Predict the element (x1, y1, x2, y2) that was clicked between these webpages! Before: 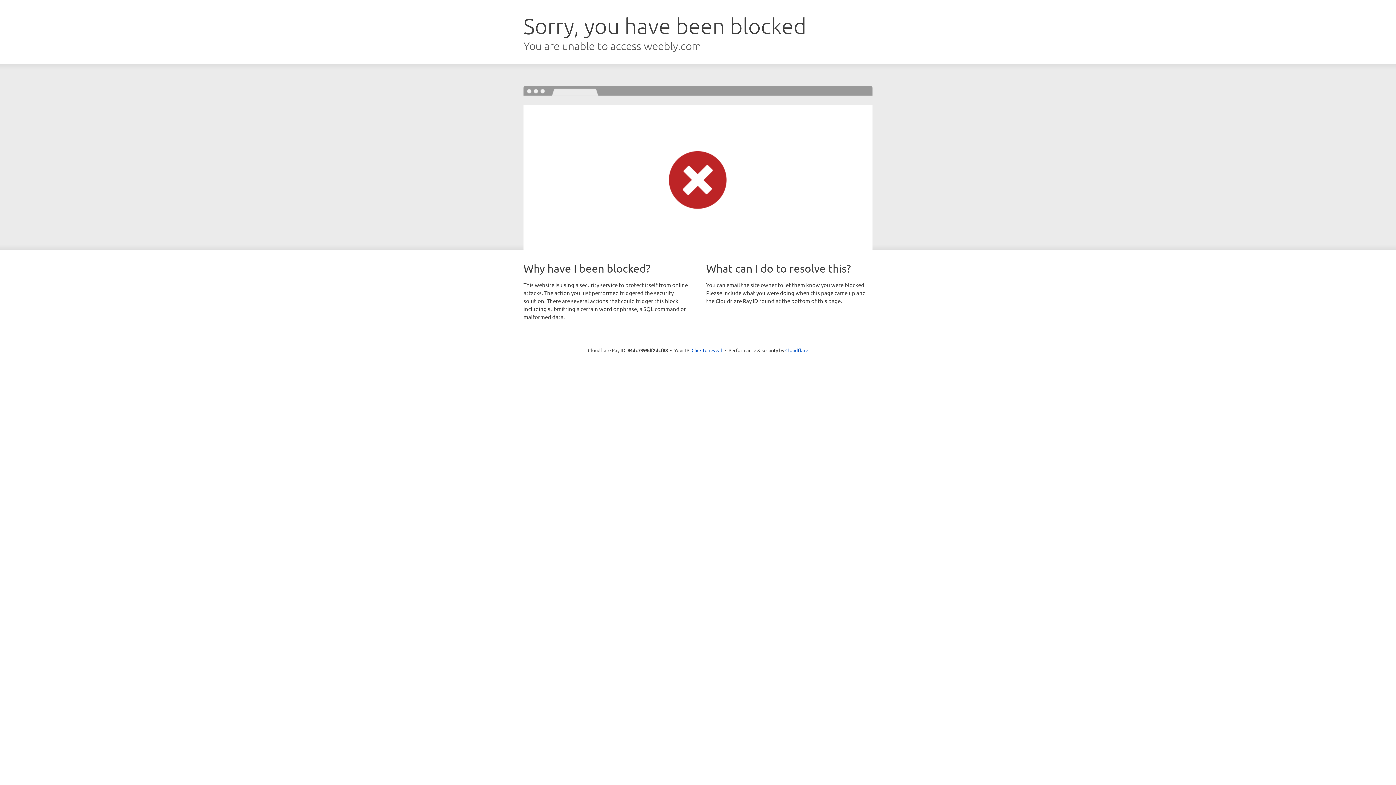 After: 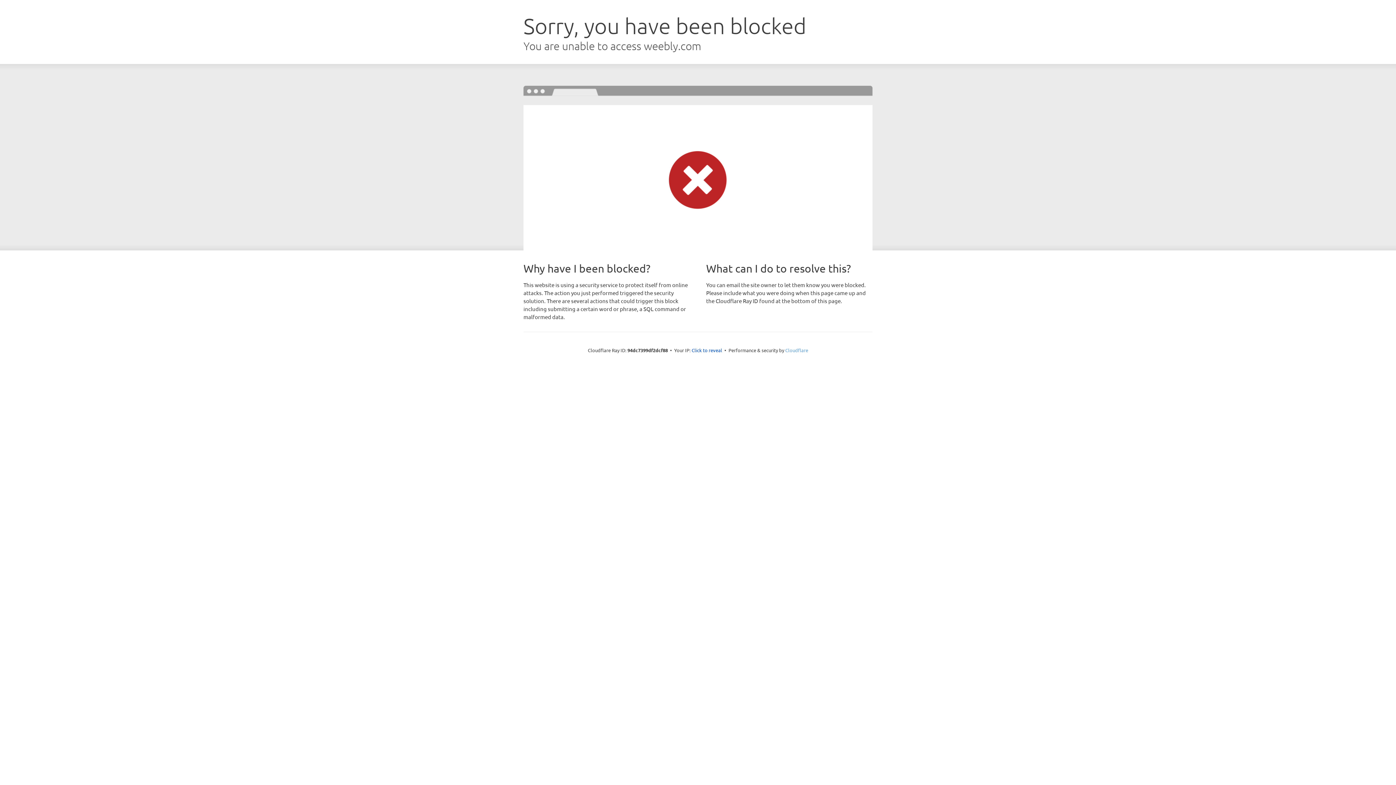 Action: bbox: (785, 347, 808, 353) label: Cloudflare